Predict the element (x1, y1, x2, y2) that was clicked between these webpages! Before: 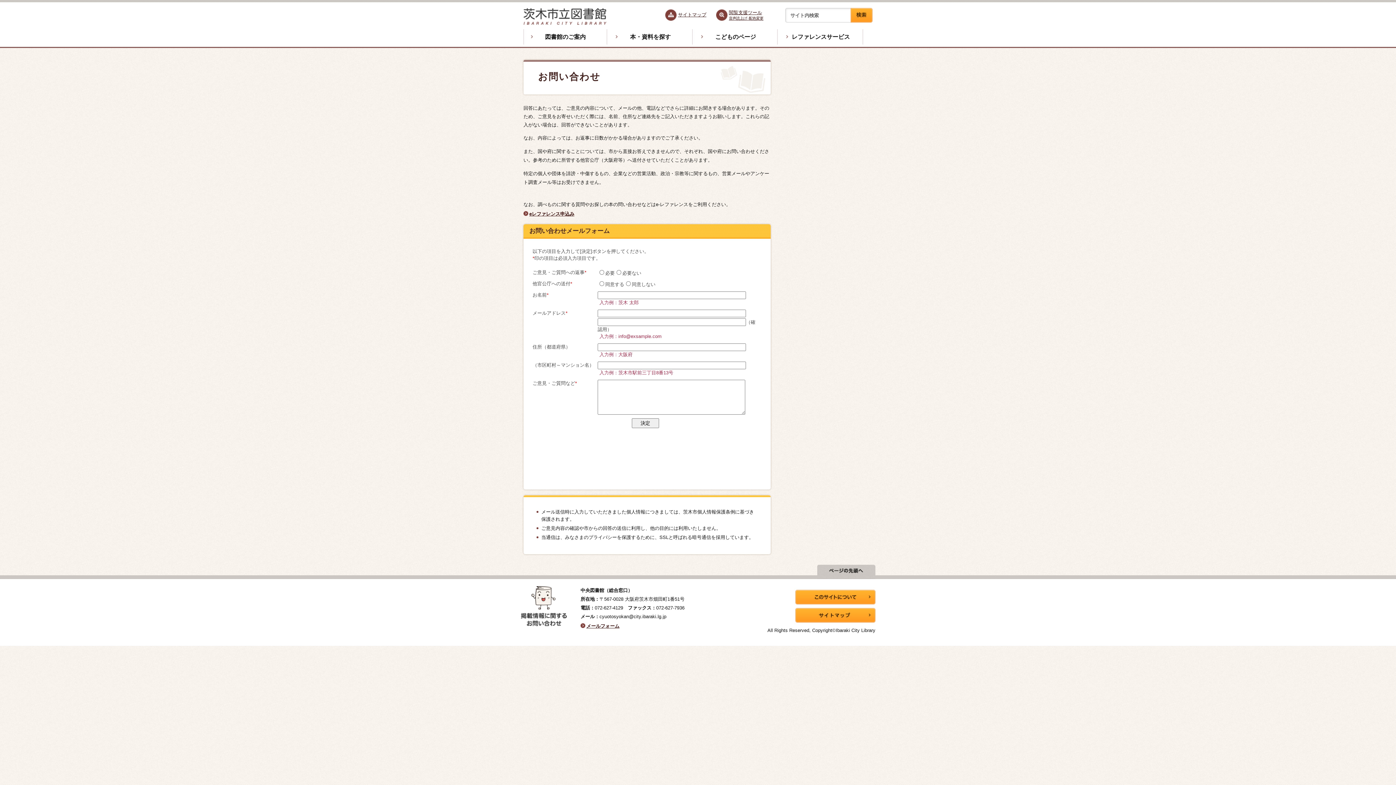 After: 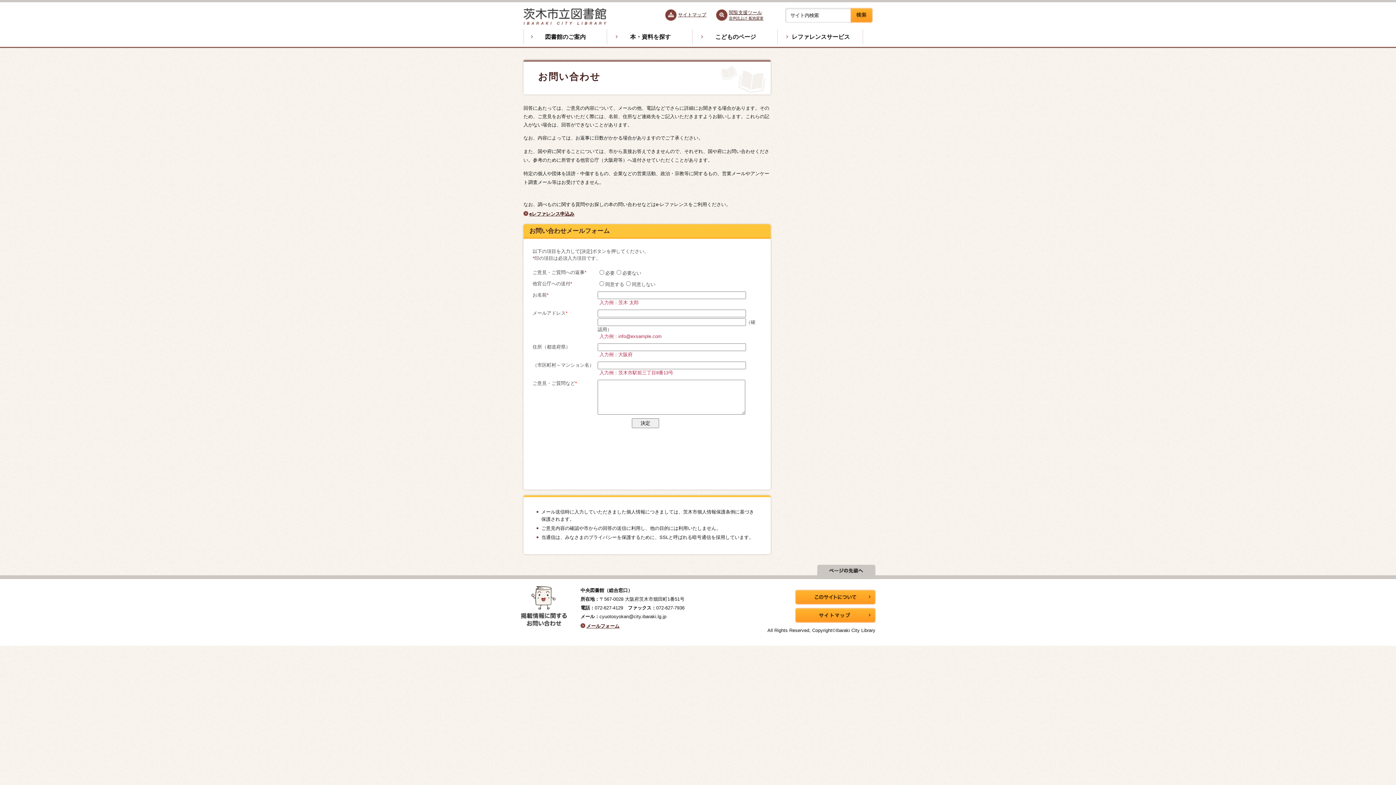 Action: bbox: (1390, 2, 1390, 7)